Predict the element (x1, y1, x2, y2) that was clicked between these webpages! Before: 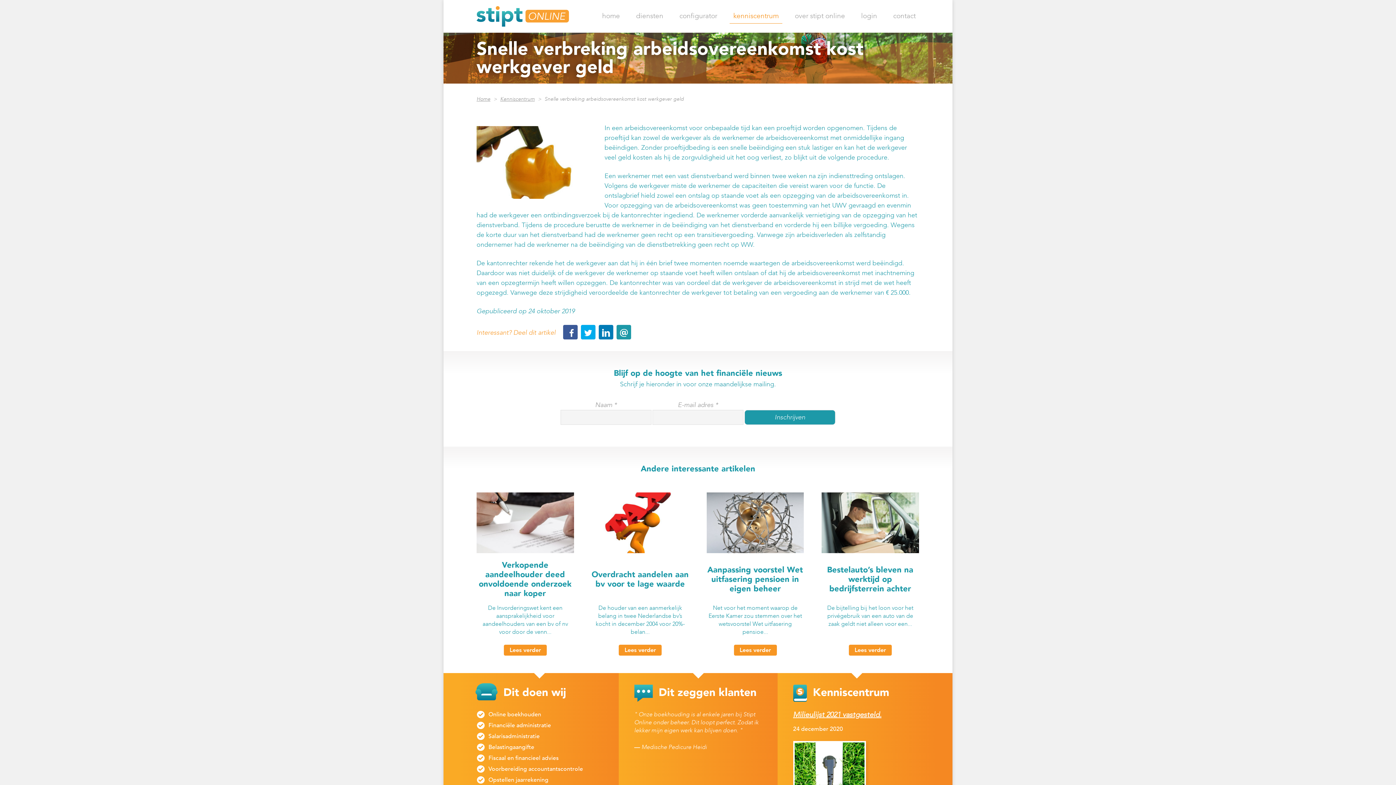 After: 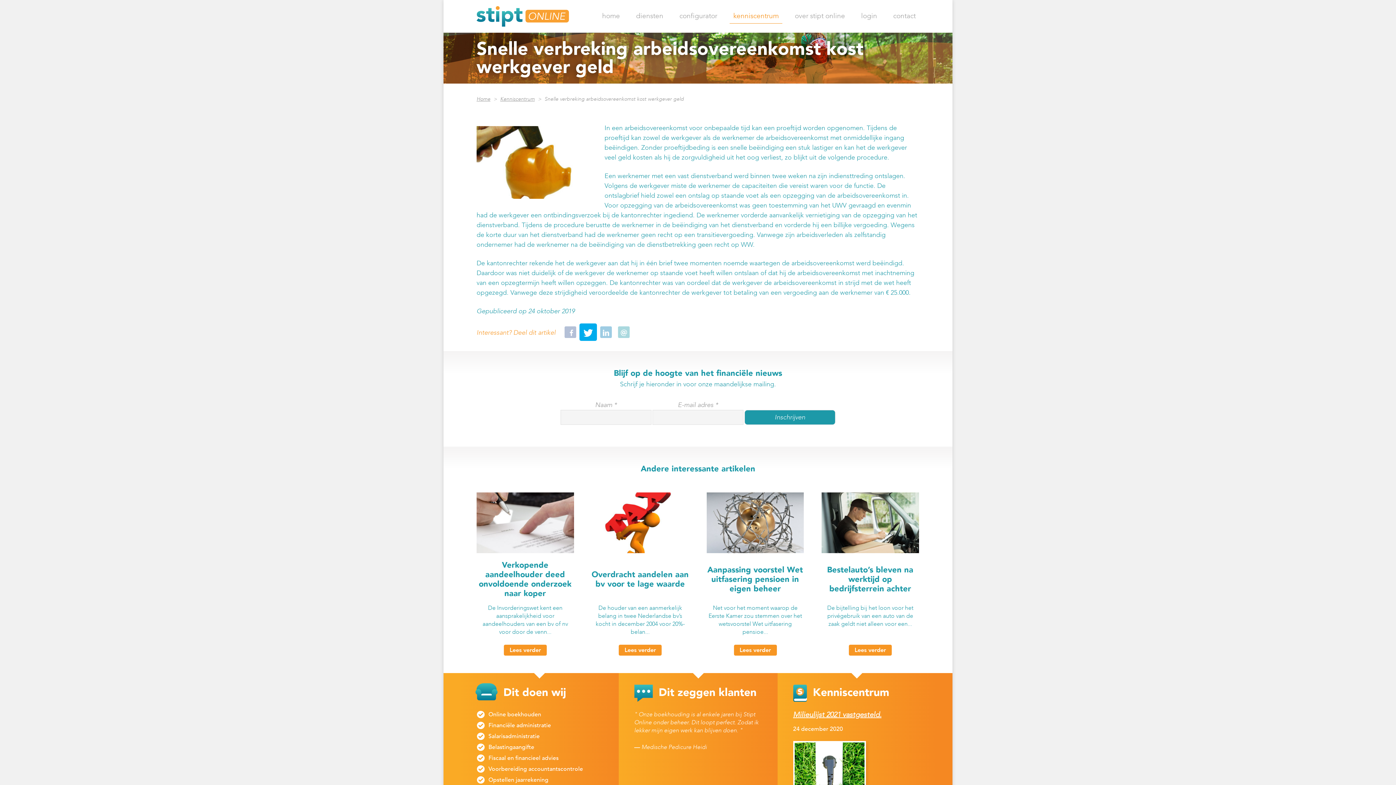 Action: bbox: (581, 325, 595, 339)